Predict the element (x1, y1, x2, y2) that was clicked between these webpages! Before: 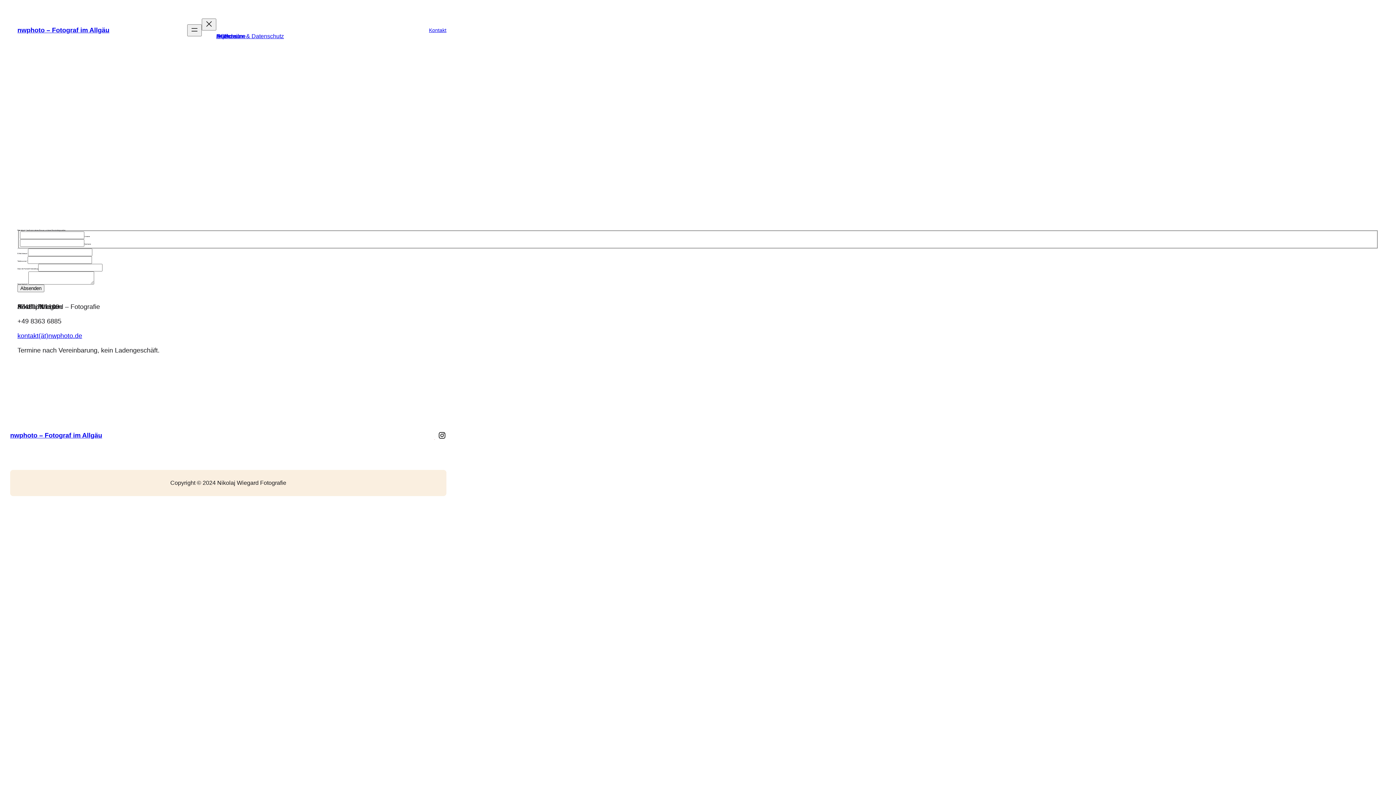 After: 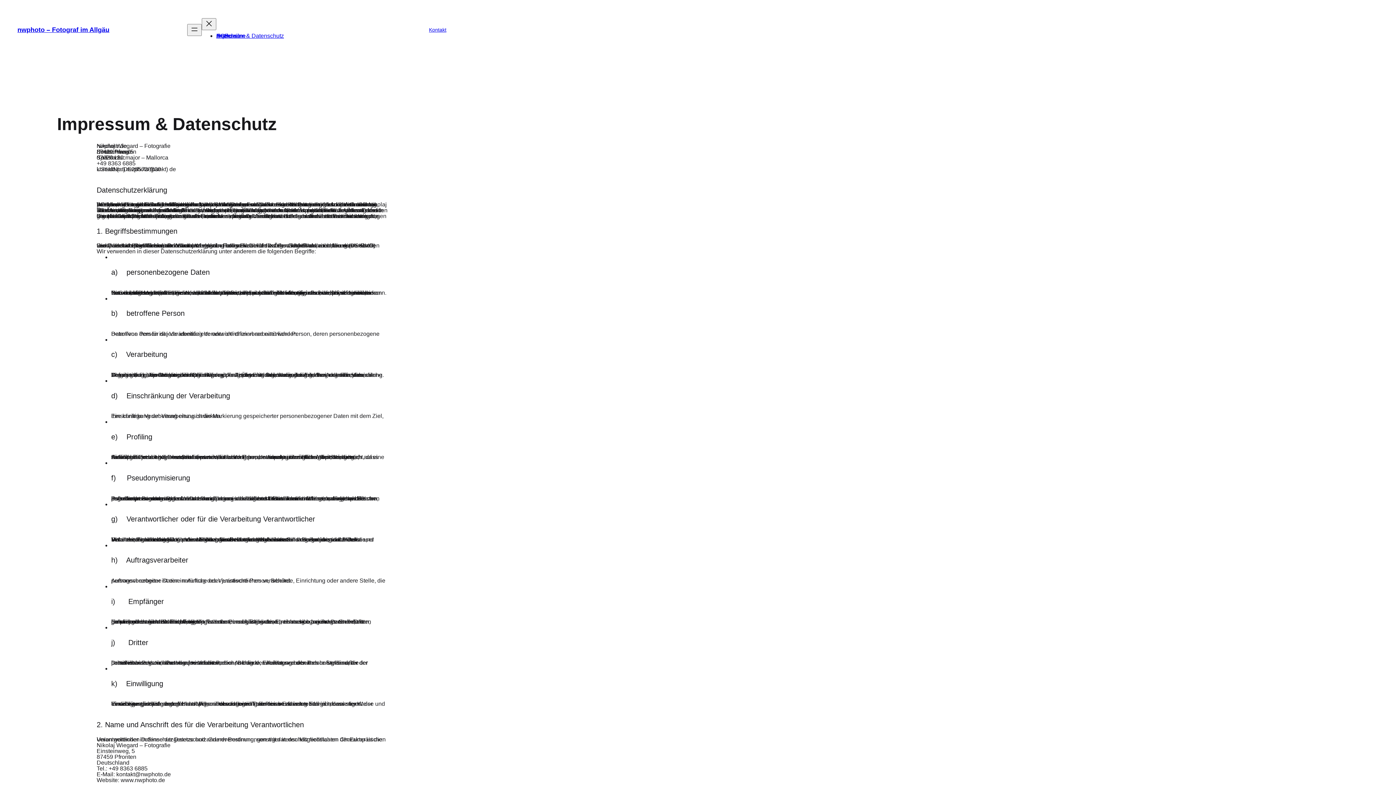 Action: bbox: (216, 33, 284, 39) label: Impressum & Datenschutz